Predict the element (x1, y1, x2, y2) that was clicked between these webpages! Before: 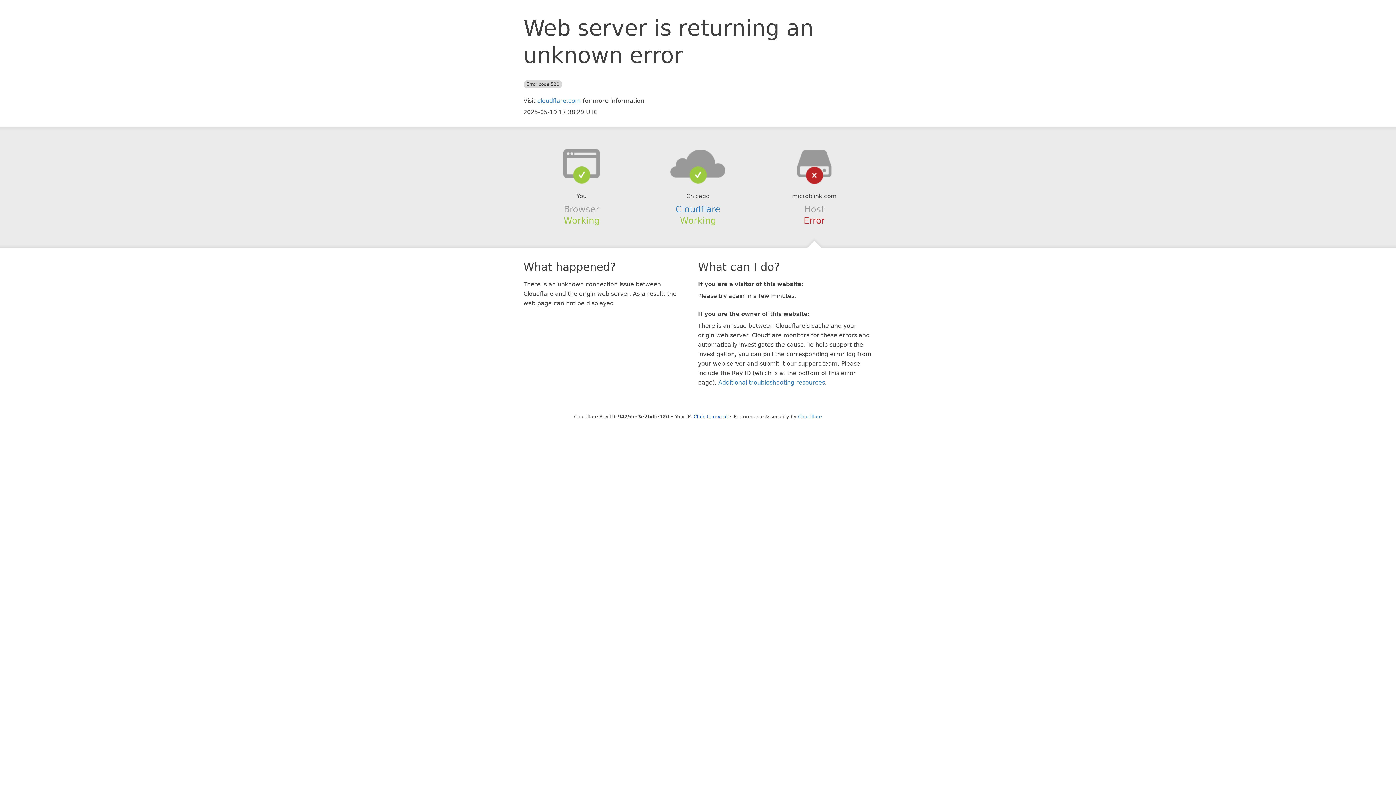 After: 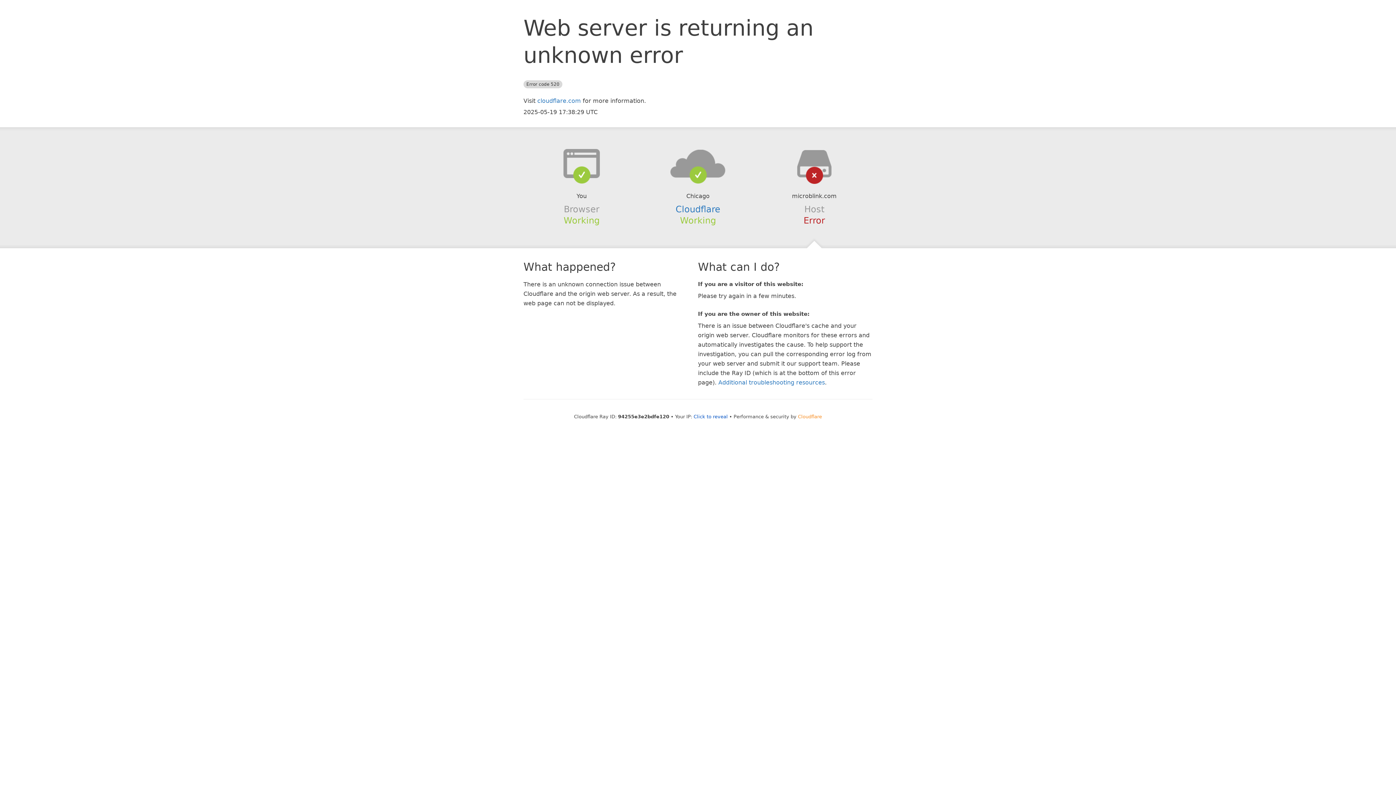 Action: bbox: (798, 414, 822, 419) label: Cloudflare